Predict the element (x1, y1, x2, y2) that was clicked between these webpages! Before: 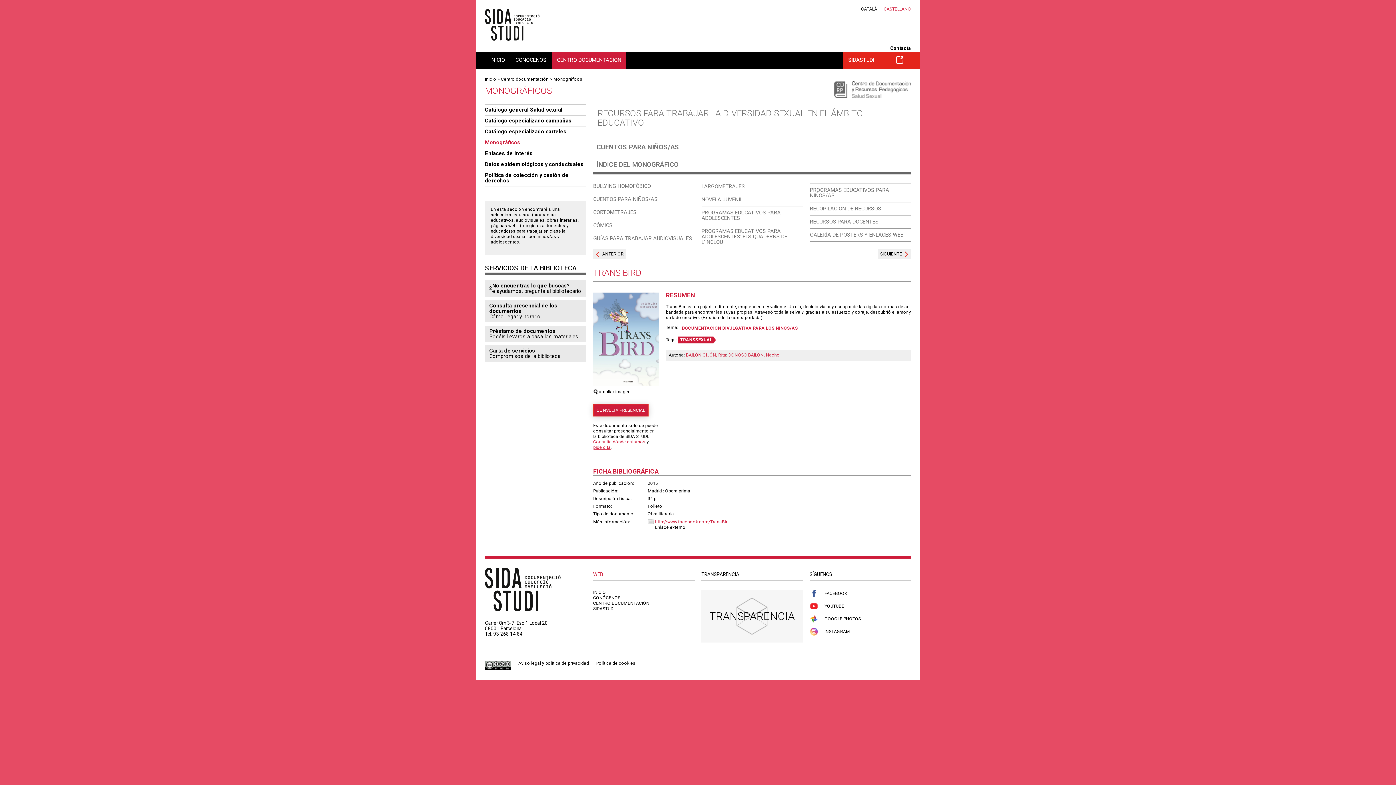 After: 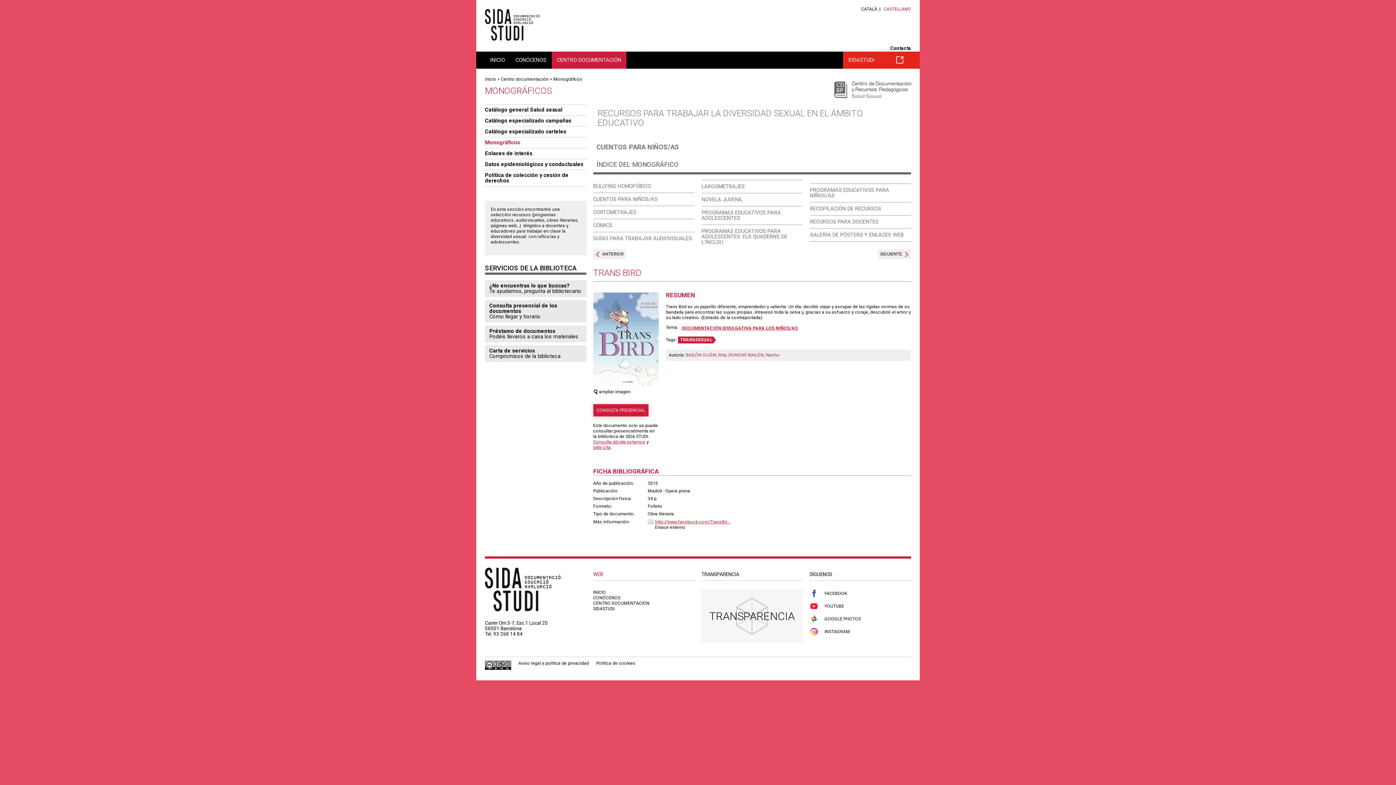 Action: bbox: (593, 606, 614, 611) label: SIDASTUDI